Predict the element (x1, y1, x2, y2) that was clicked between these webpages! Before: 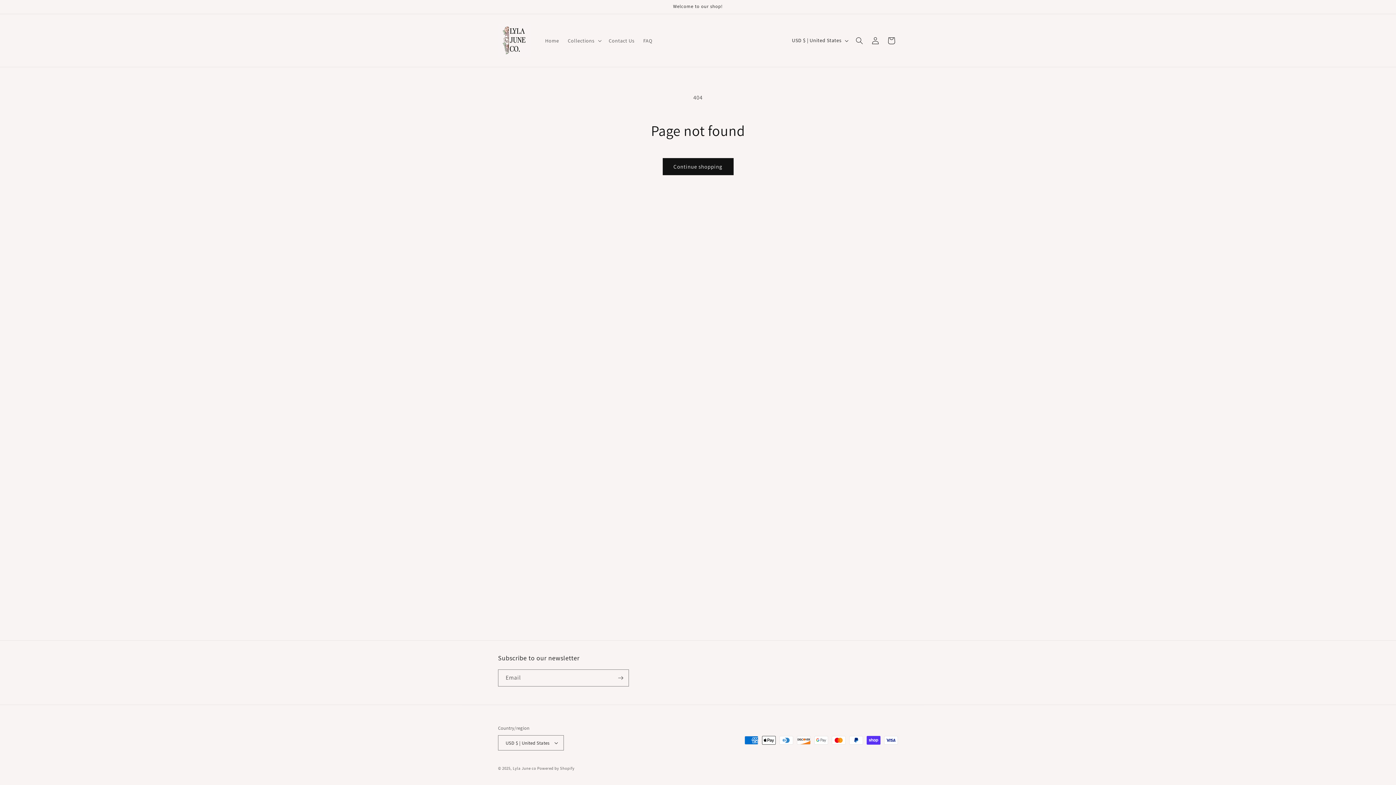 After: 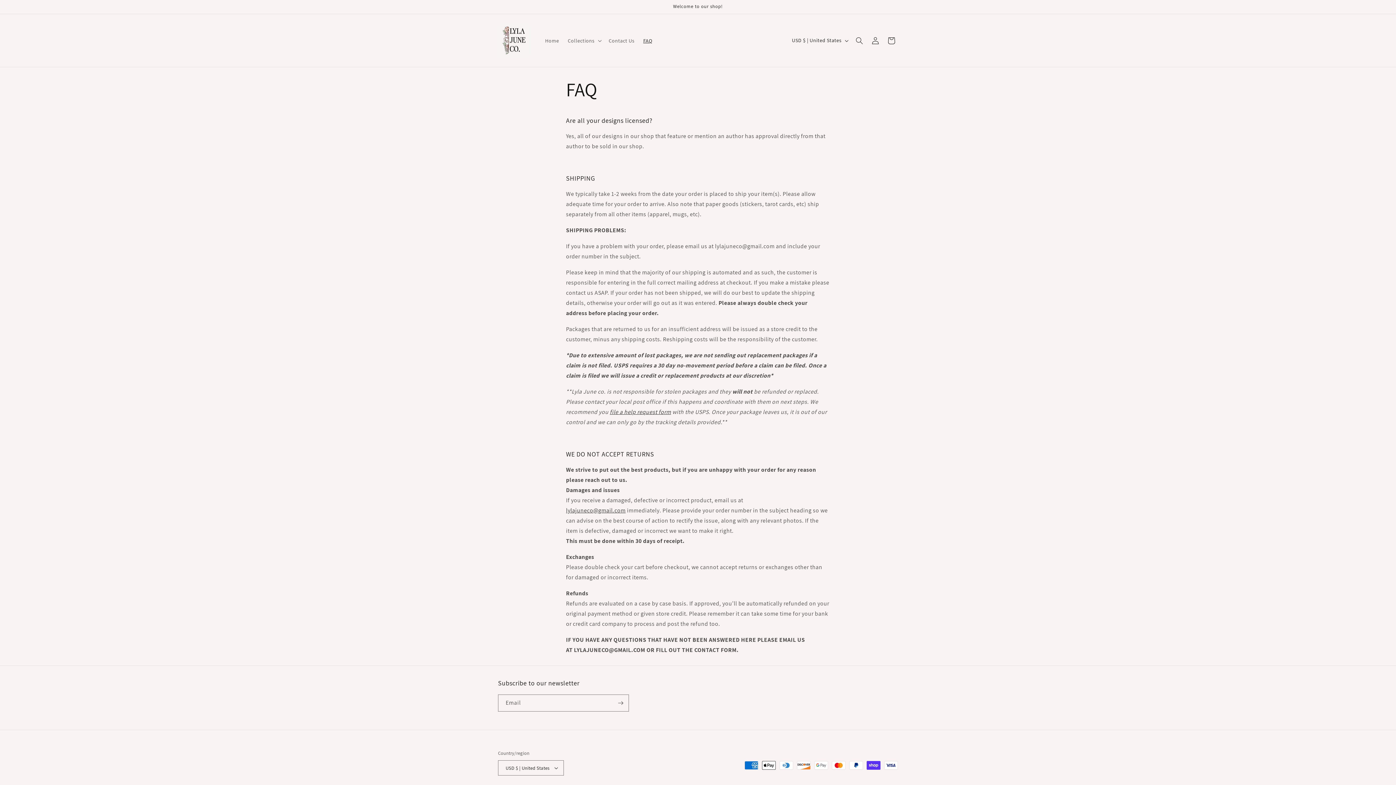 Action: bbox: (639, 32, 656, 48) label: FAQ